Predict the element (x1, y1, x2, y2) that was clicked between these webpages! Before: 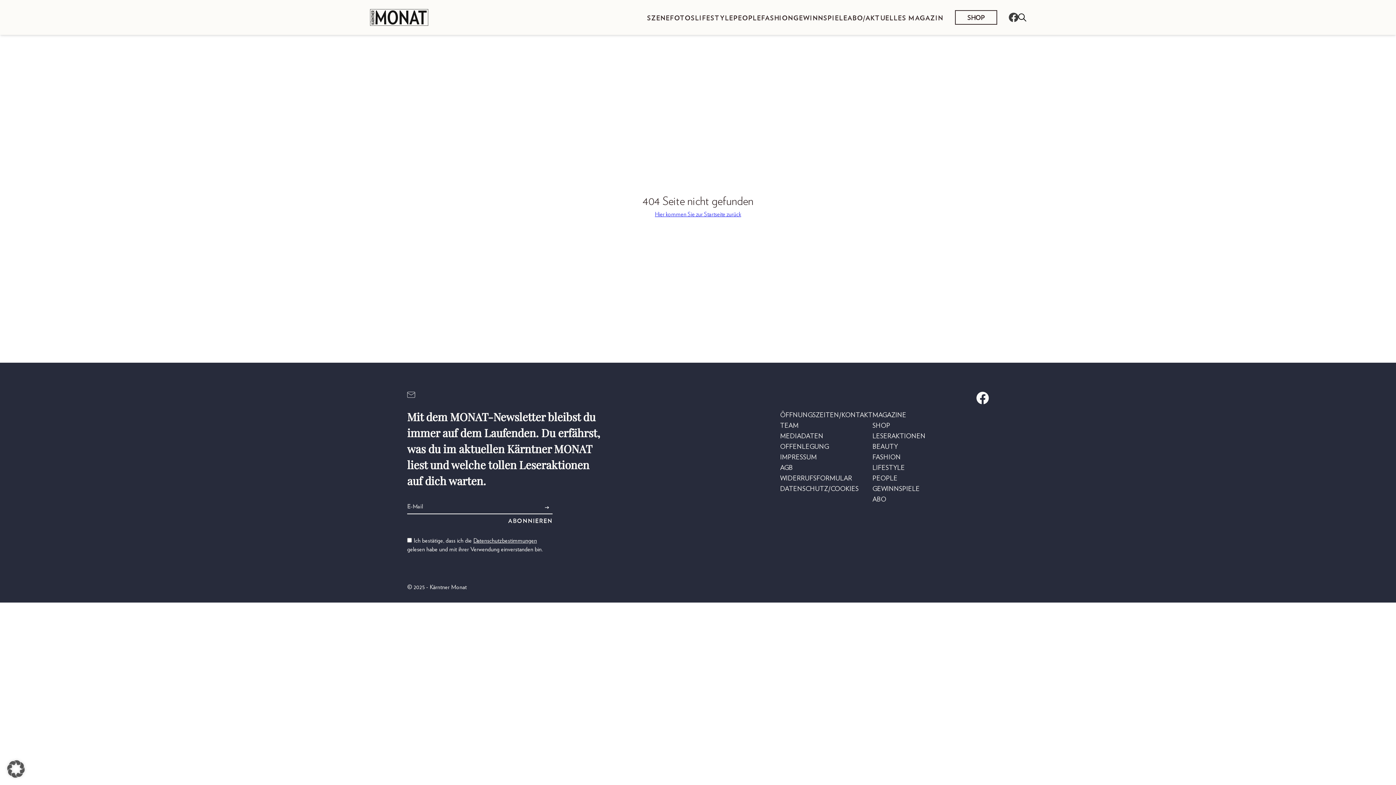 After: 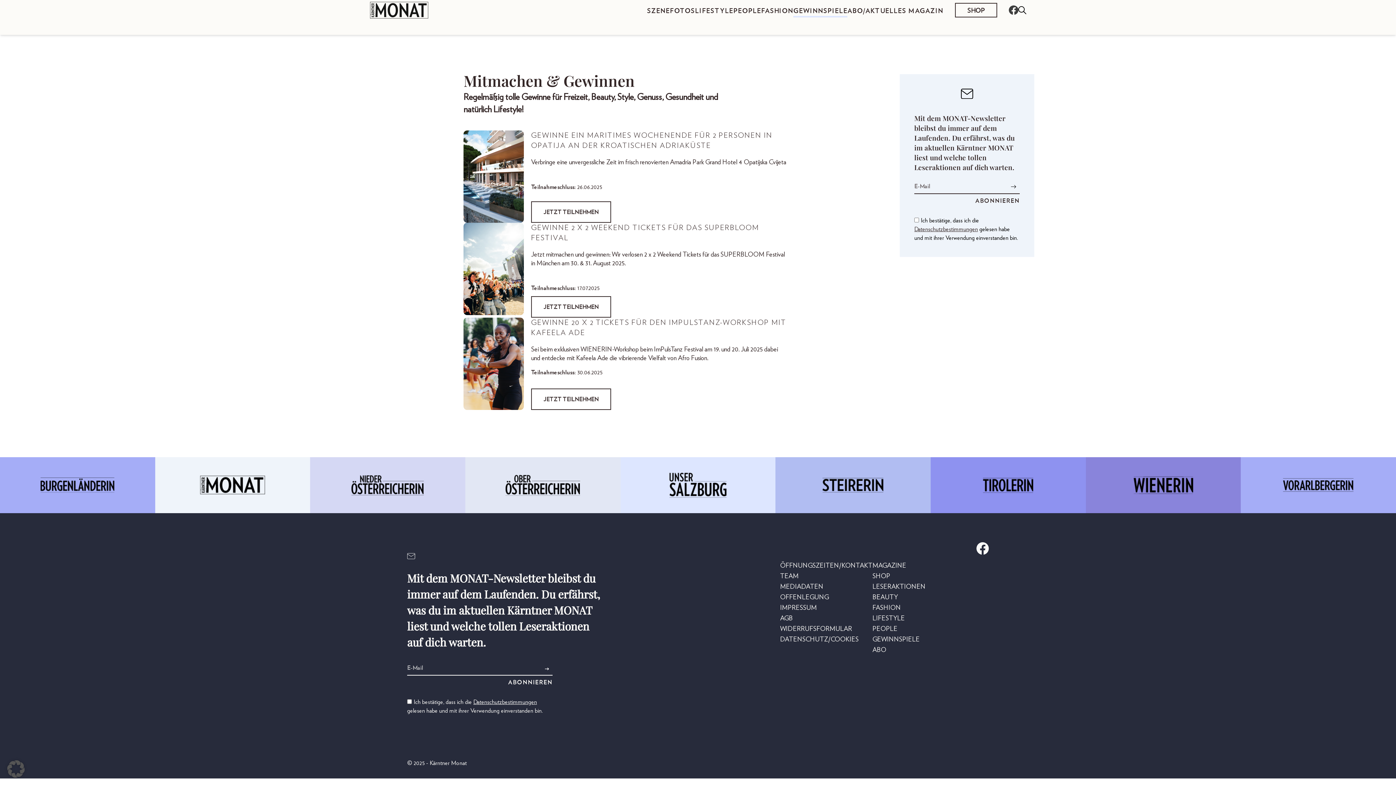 Action: bbox: (872, 483, 919, 493) label: GEWINNSPIELE